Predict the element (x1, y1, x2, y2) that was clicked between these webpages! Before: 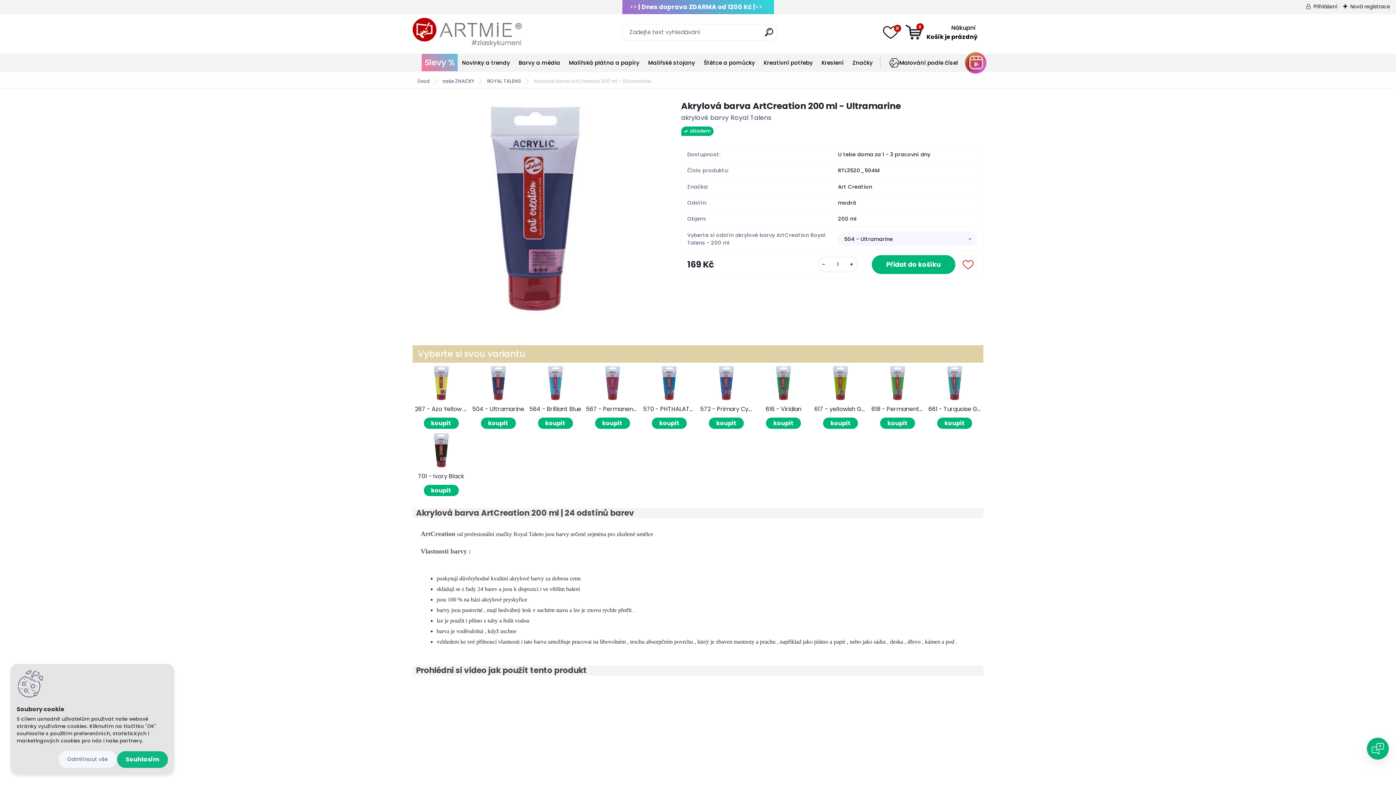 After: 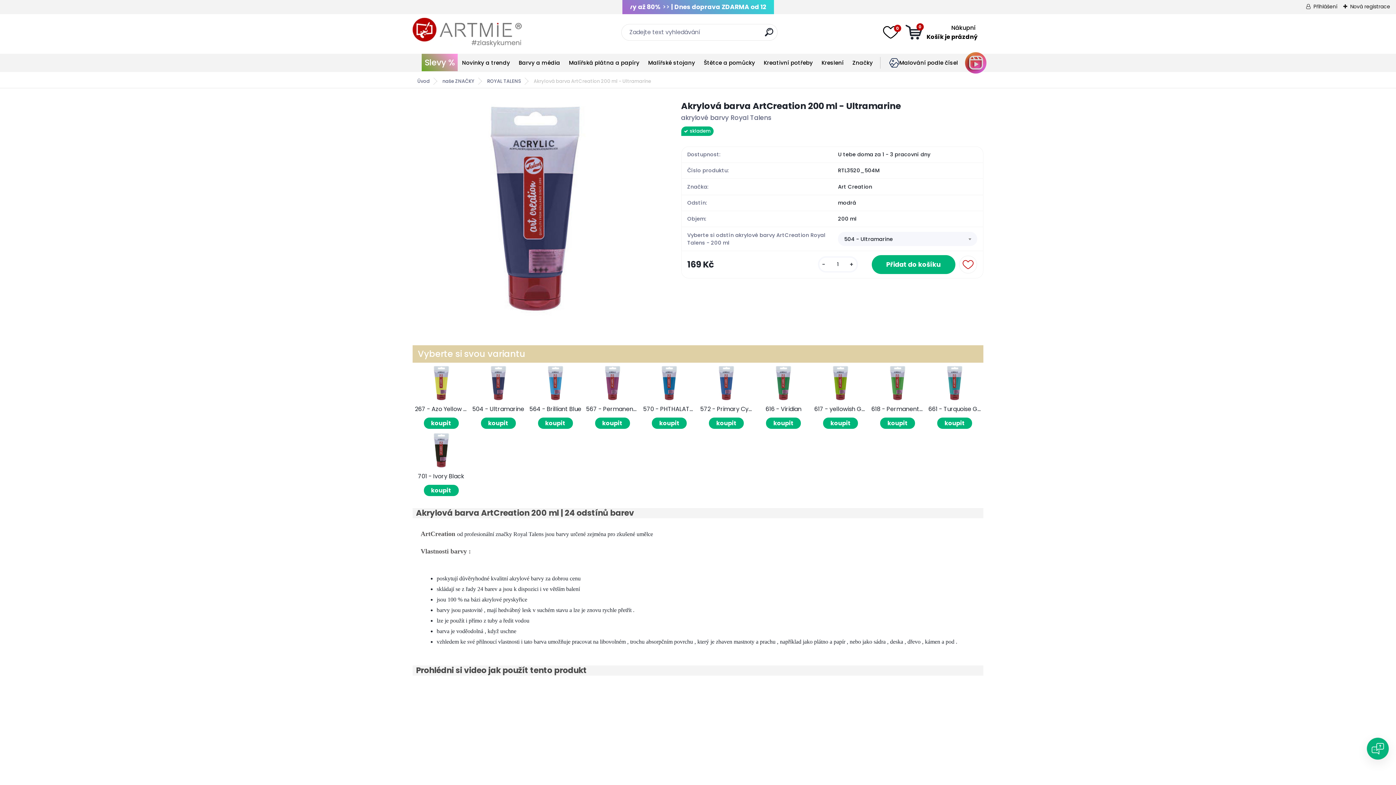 Action: bbox: (58, 751, 117, 768) label: Odmítnout vše